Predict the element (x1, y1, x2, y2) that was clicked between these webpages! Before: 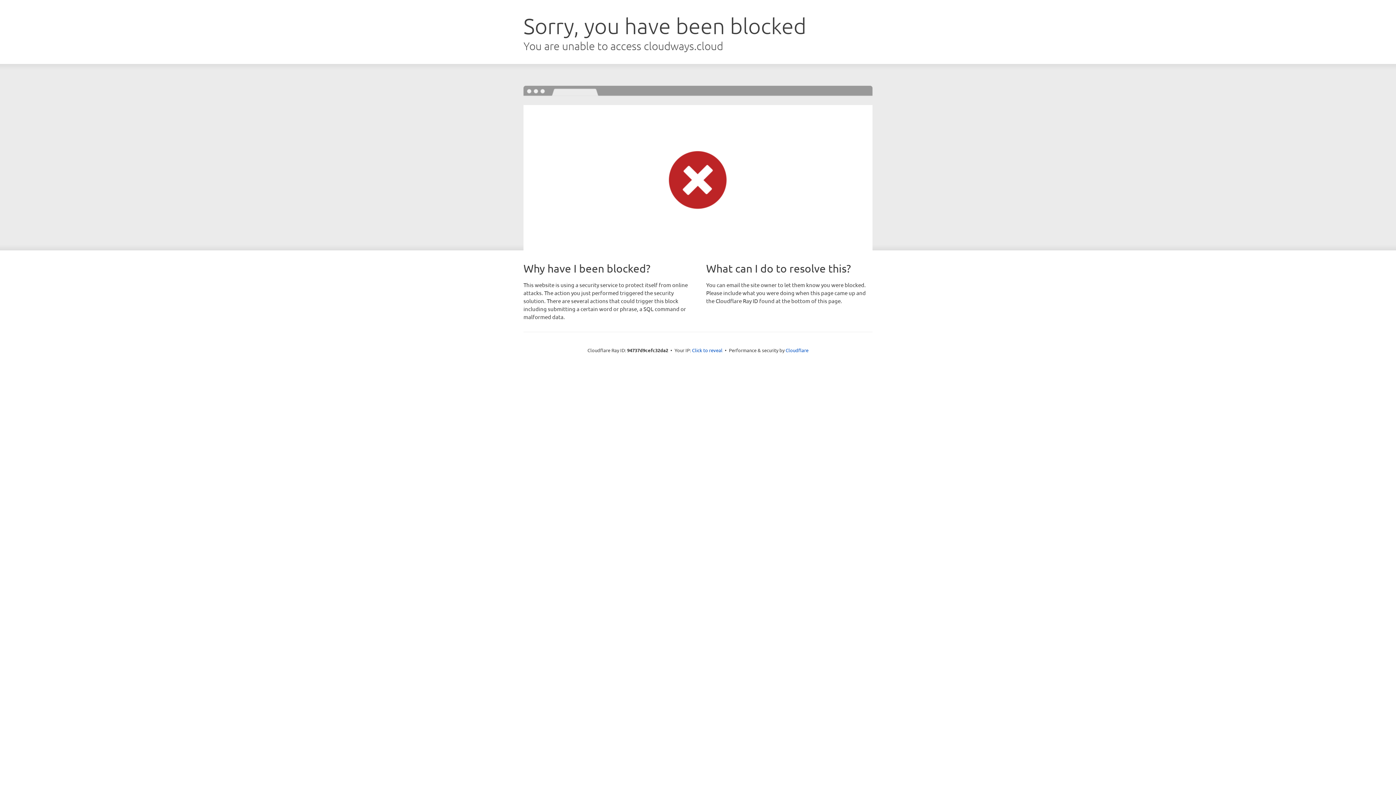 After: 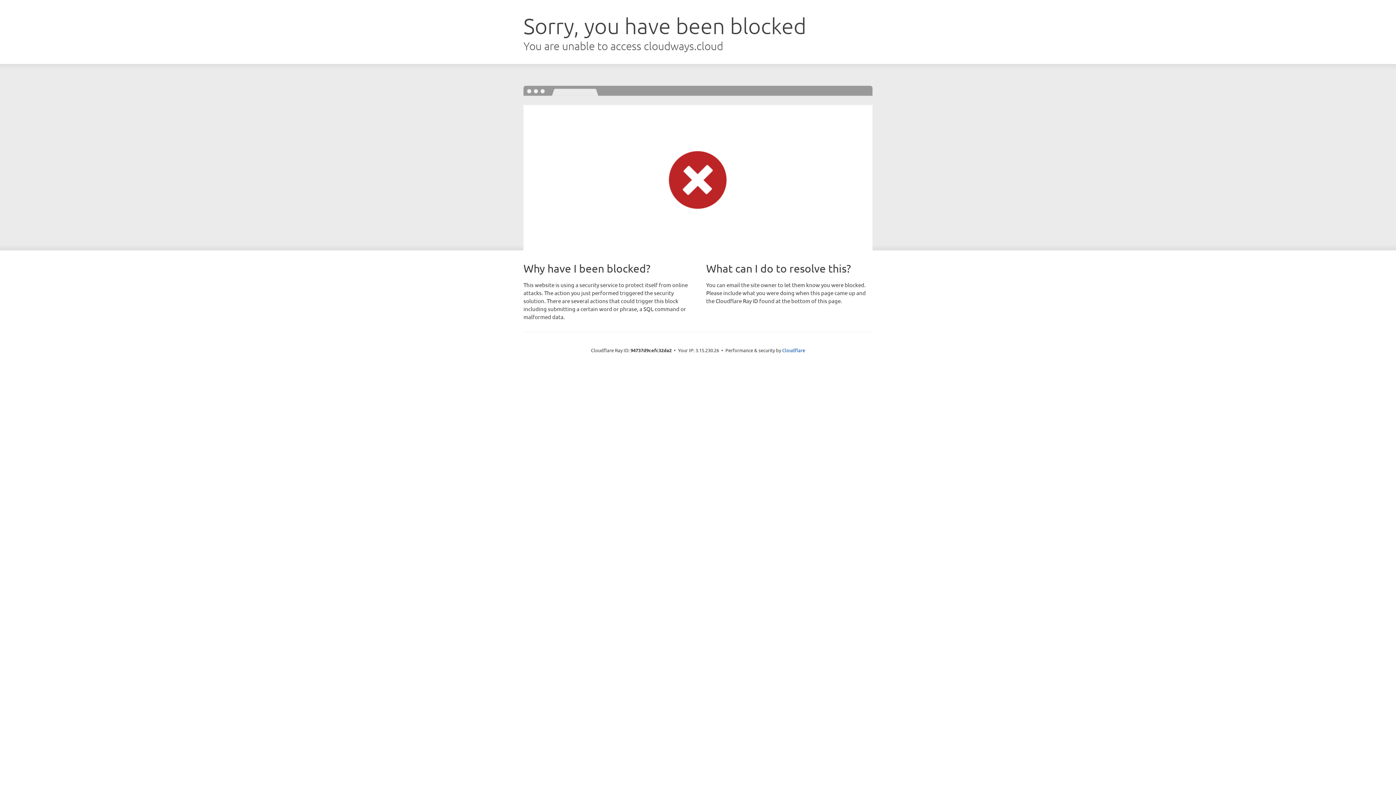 Action: label: Click to reveal bbox: (692, 346, 722, 353)